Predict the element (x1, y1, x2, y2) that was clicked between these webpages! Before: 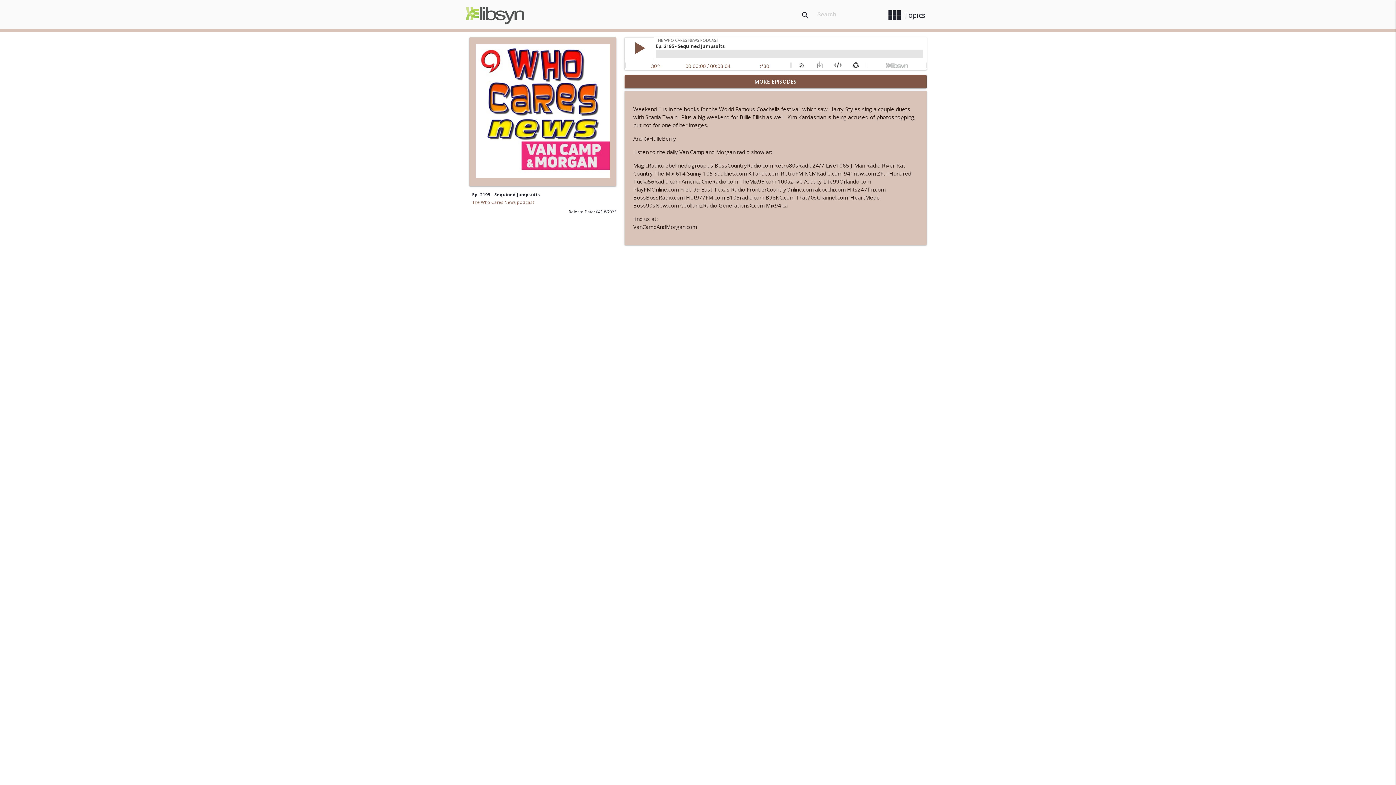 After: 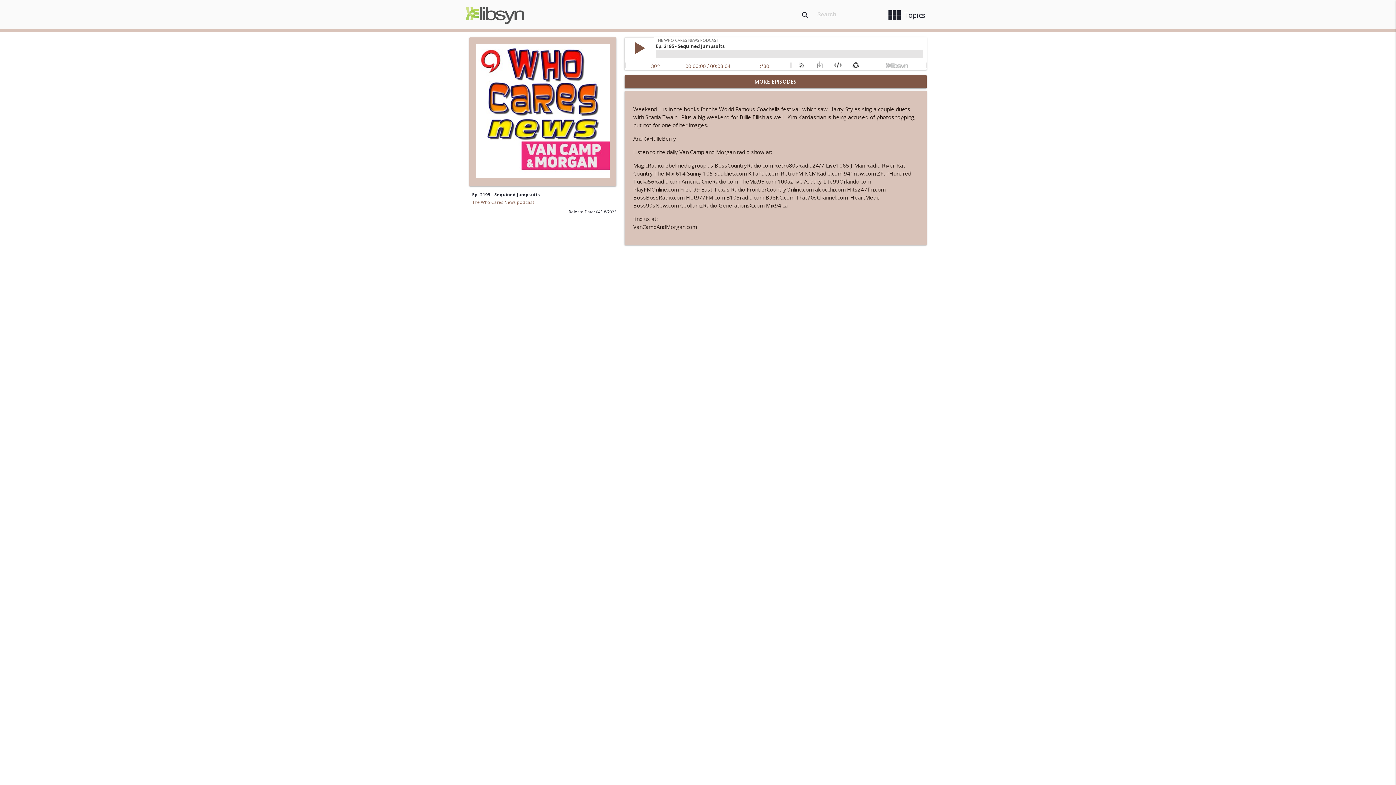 Action: bbox: (0, 37, 4, 44)